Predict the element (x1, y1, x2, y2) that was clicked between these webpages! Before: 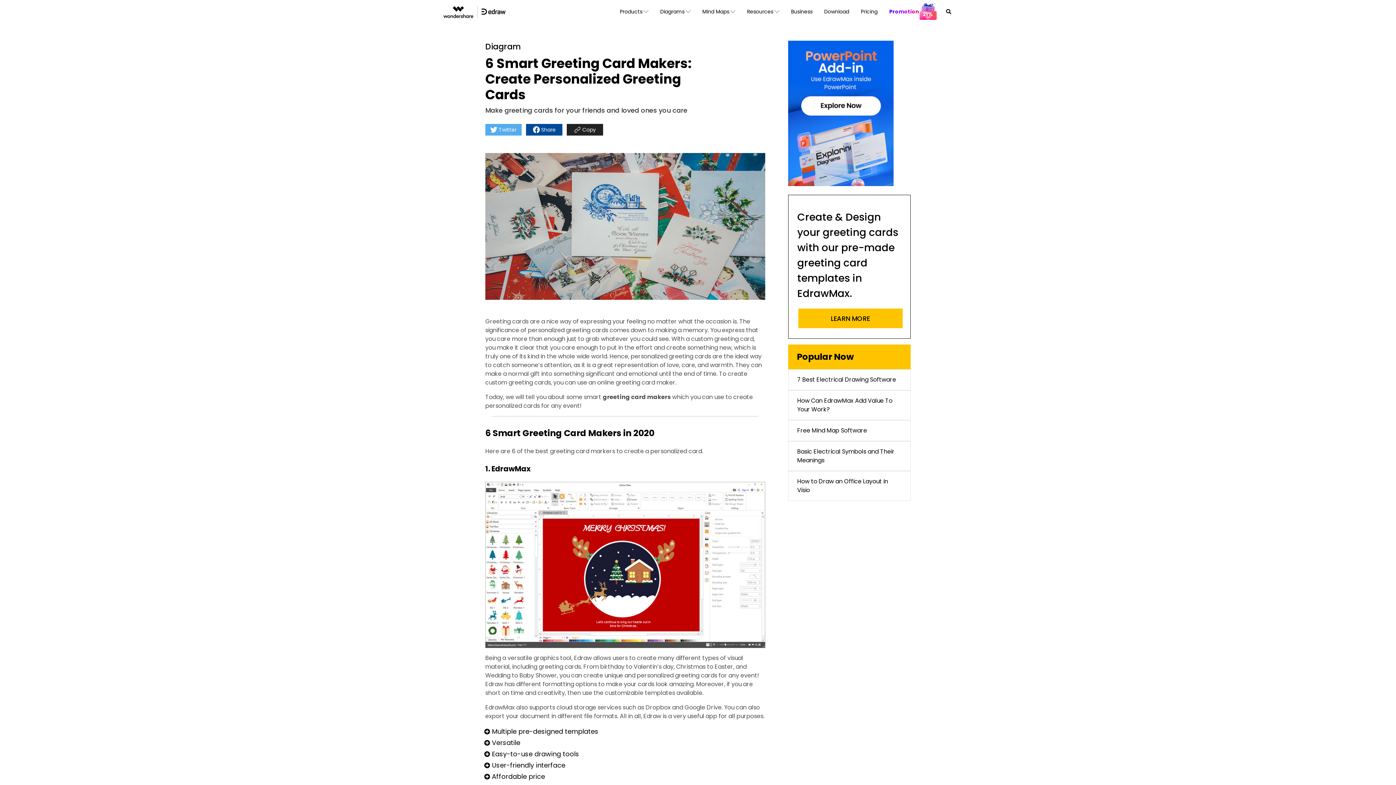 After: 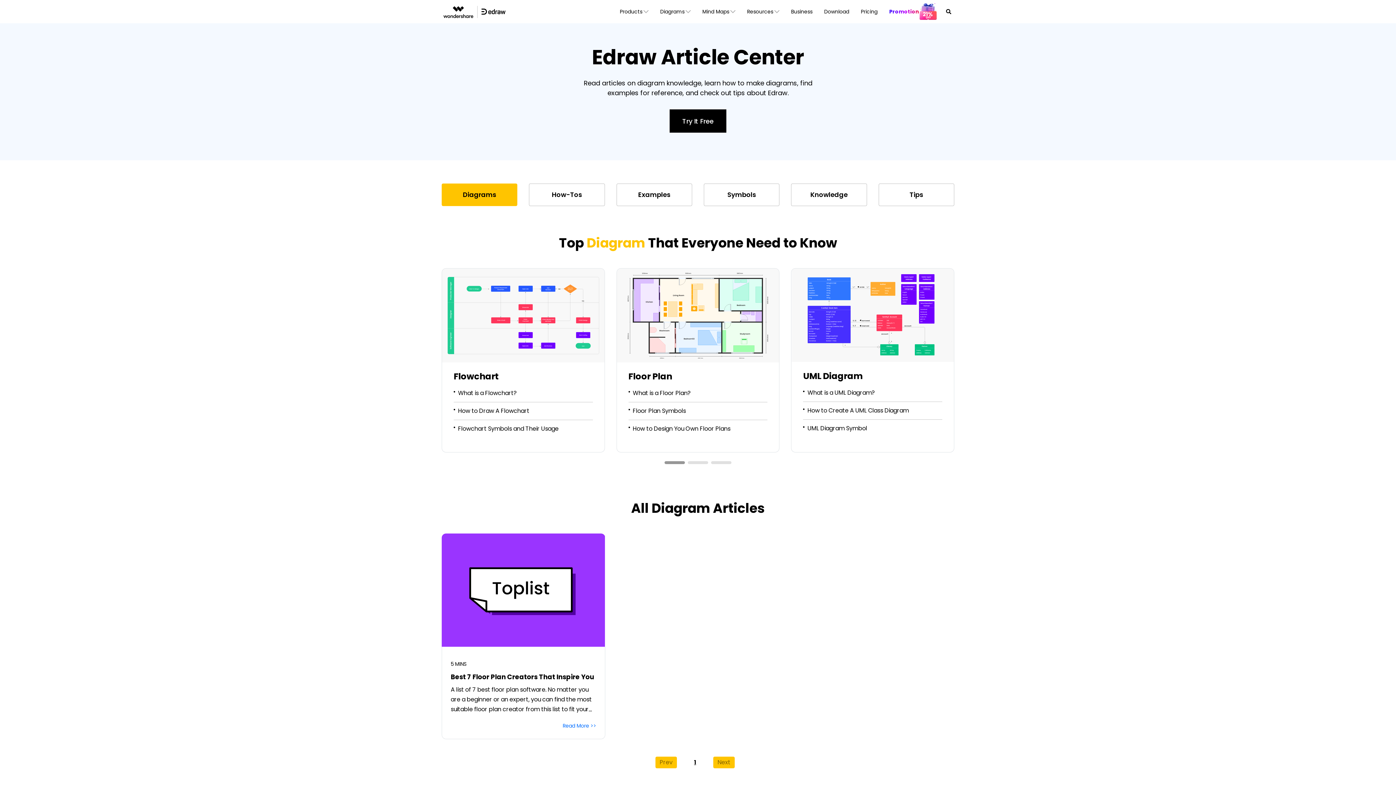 Action: bbox: (485, 41, 521, 52) label: Diagram